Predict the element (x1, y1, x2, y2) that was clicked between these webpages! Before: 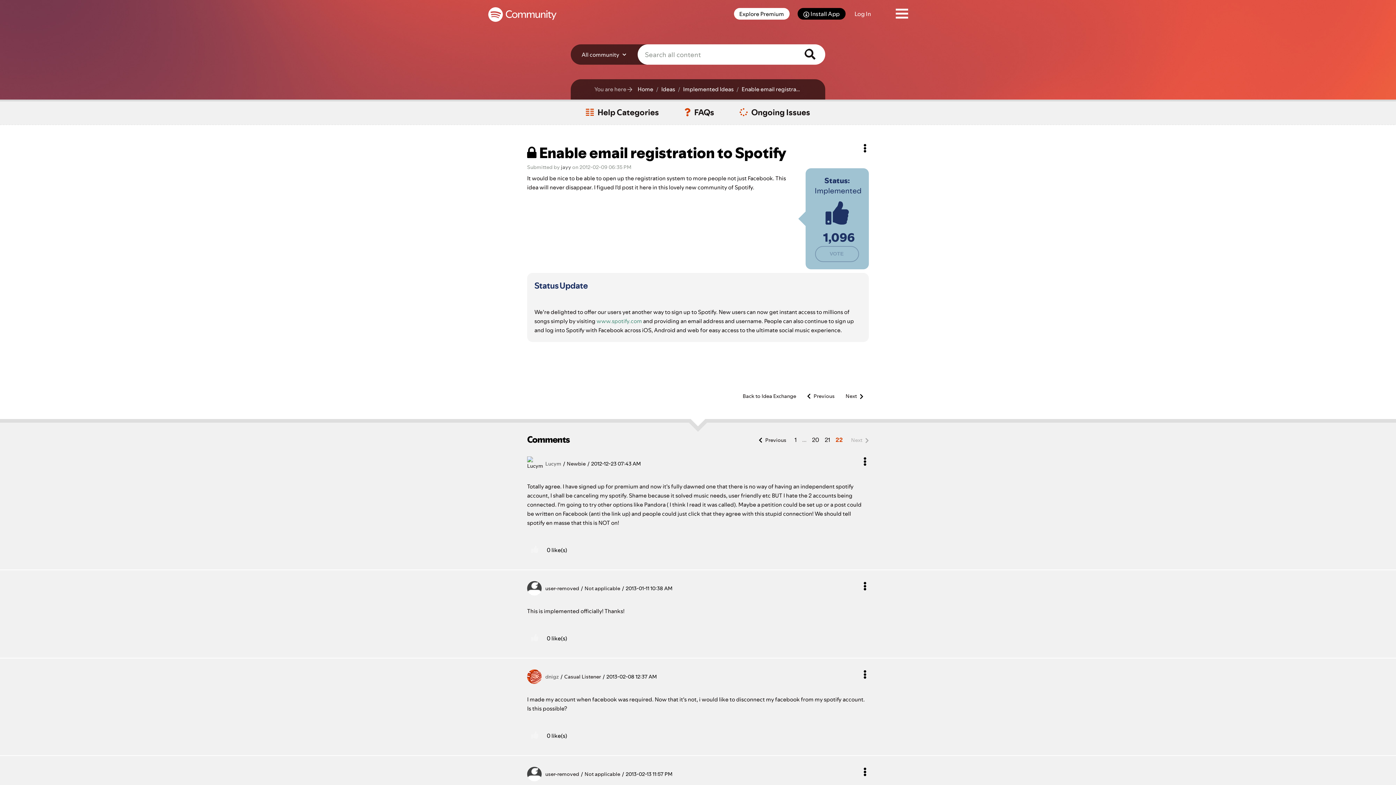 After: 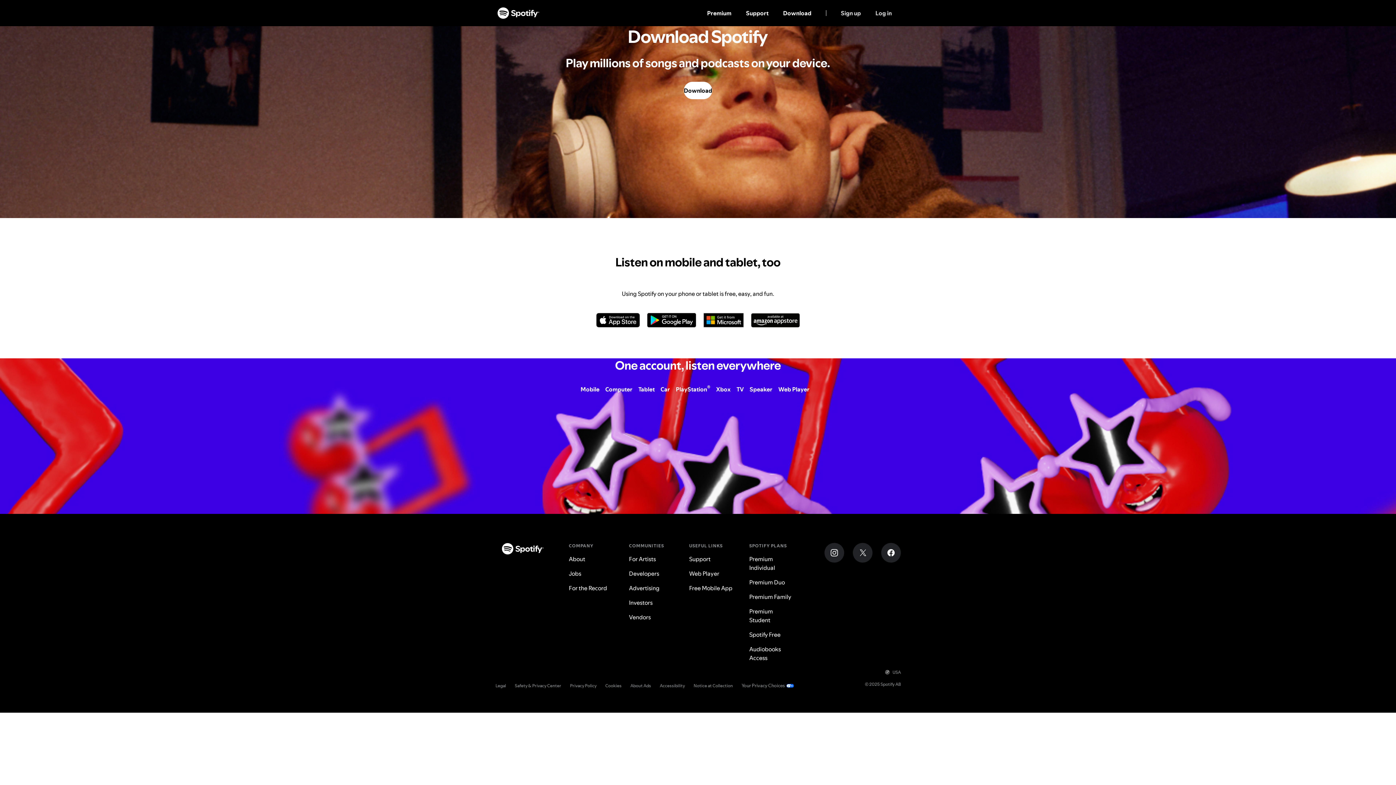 Action: label: Install App bbox: (797, 8, 845, 19)